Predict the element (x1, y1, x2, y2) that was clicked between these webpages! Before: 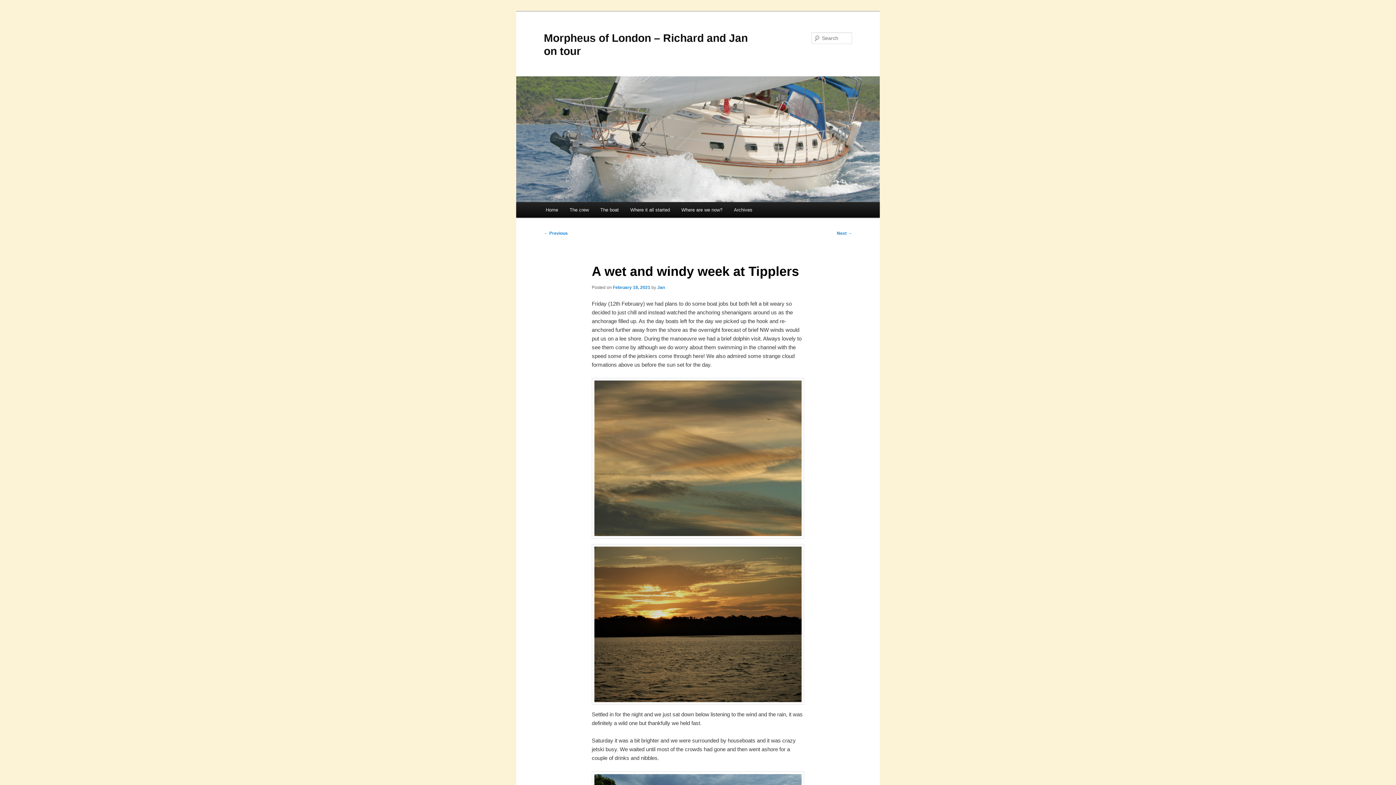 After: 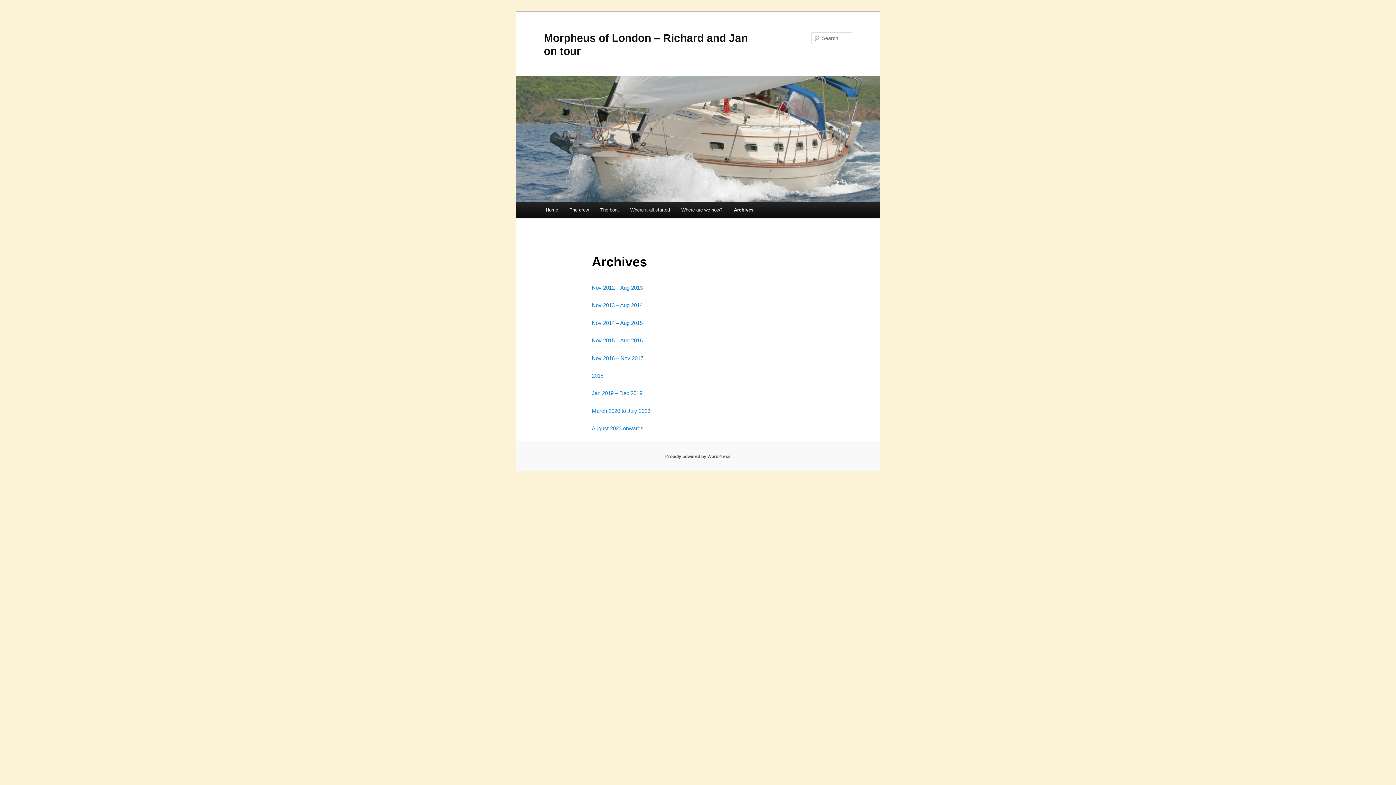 Action: label: Archives bbox: (728, 202, 758, 217)